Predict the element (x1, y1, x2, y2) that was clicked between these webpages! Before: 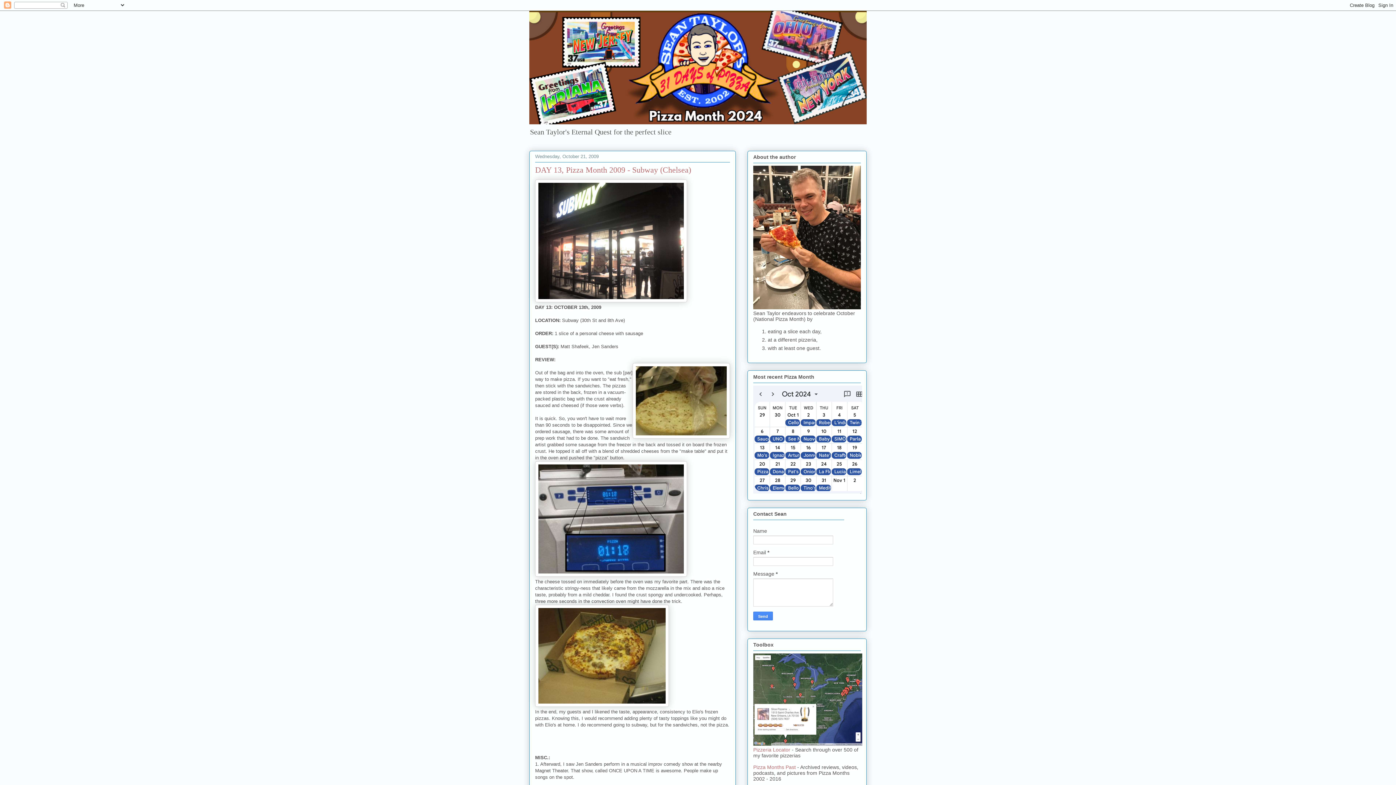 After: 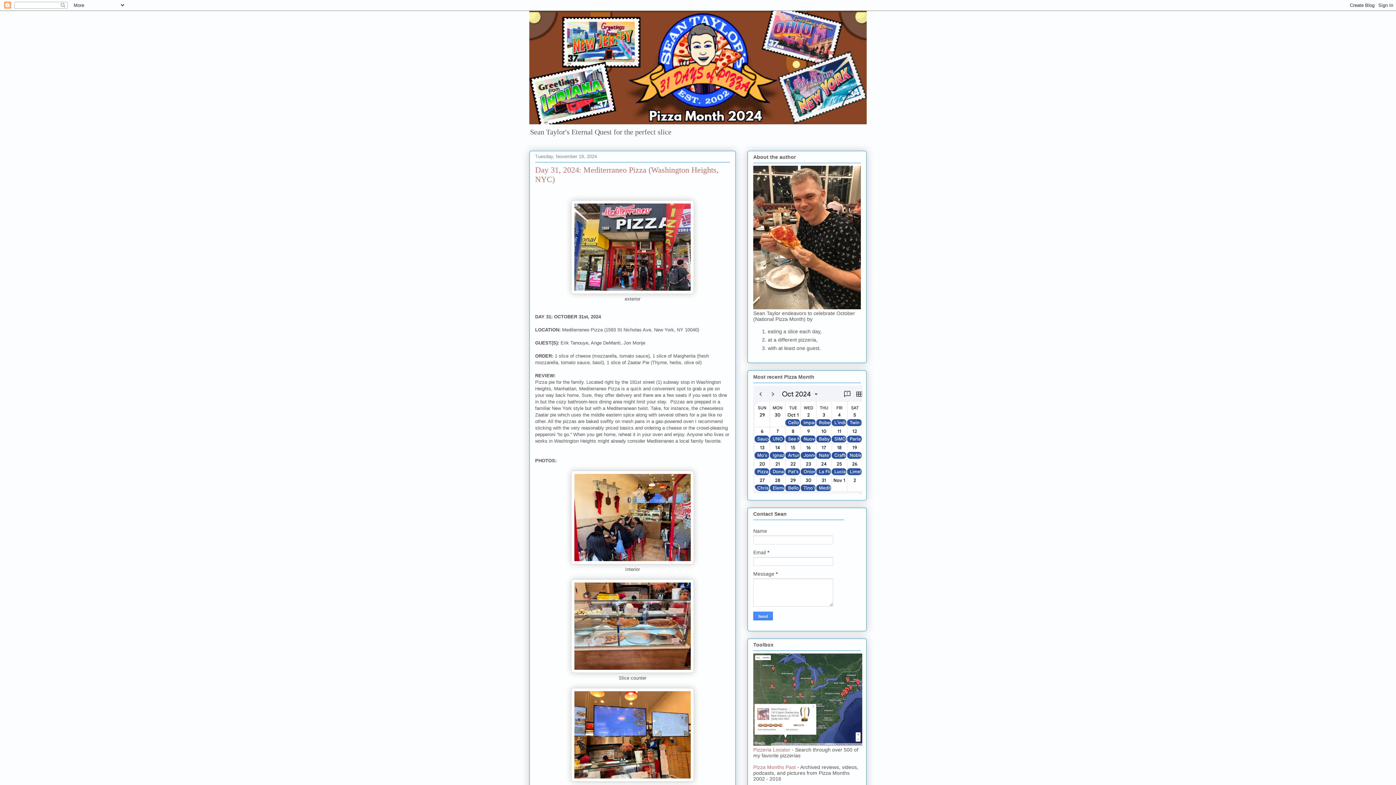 Action: bbox: (529, 10, 866, 124)